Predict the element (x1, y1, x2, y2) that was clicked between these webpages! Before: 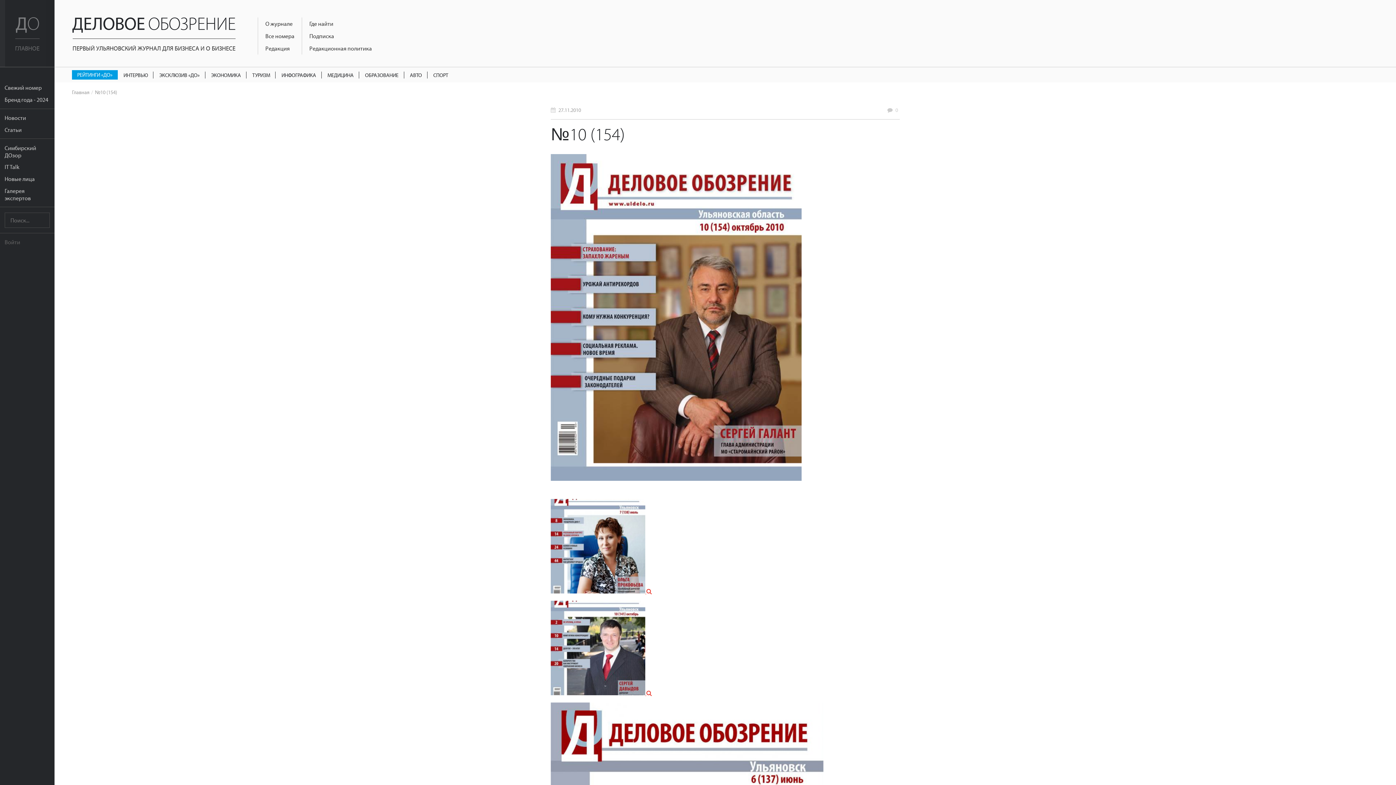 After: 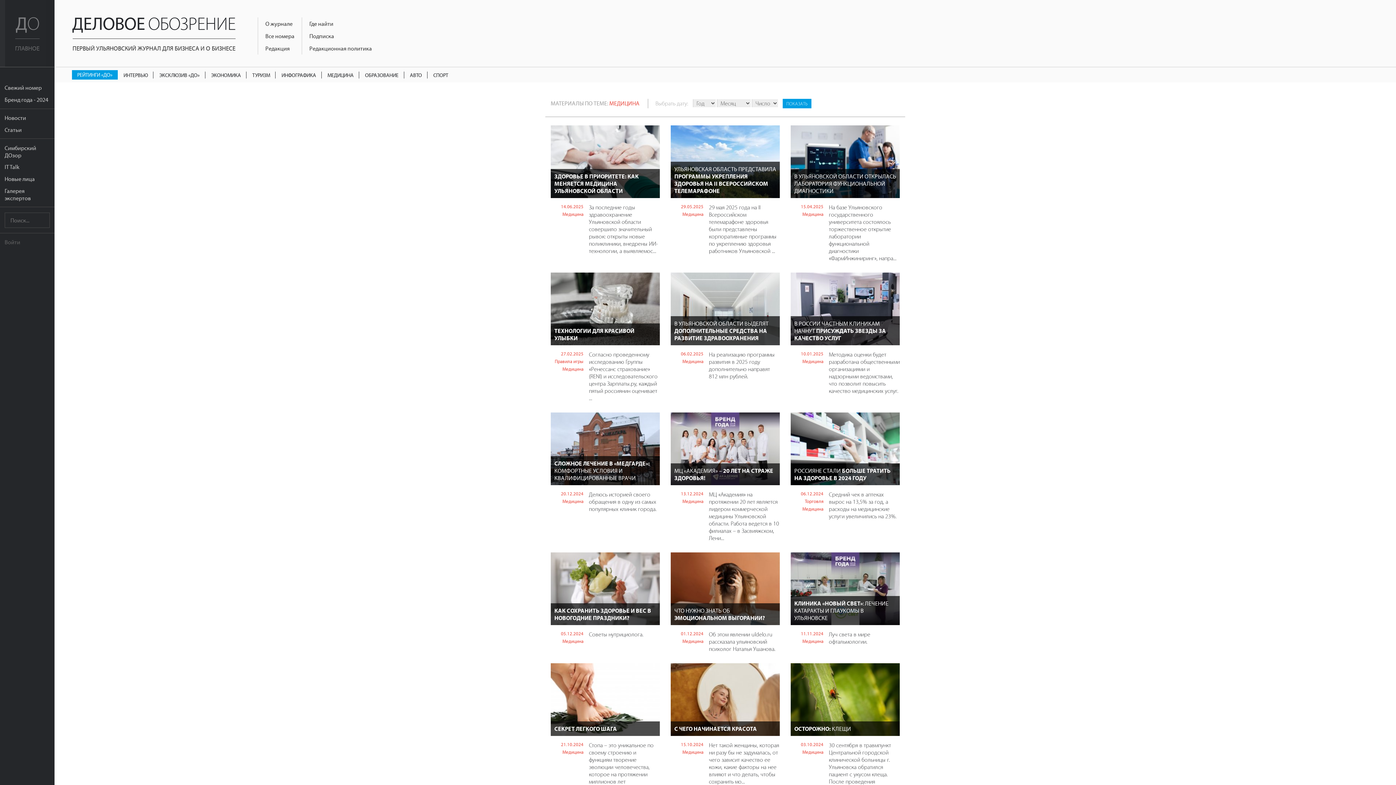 Action: bbox: (327, 71, 359, 78) label: МЕДИЦИНА